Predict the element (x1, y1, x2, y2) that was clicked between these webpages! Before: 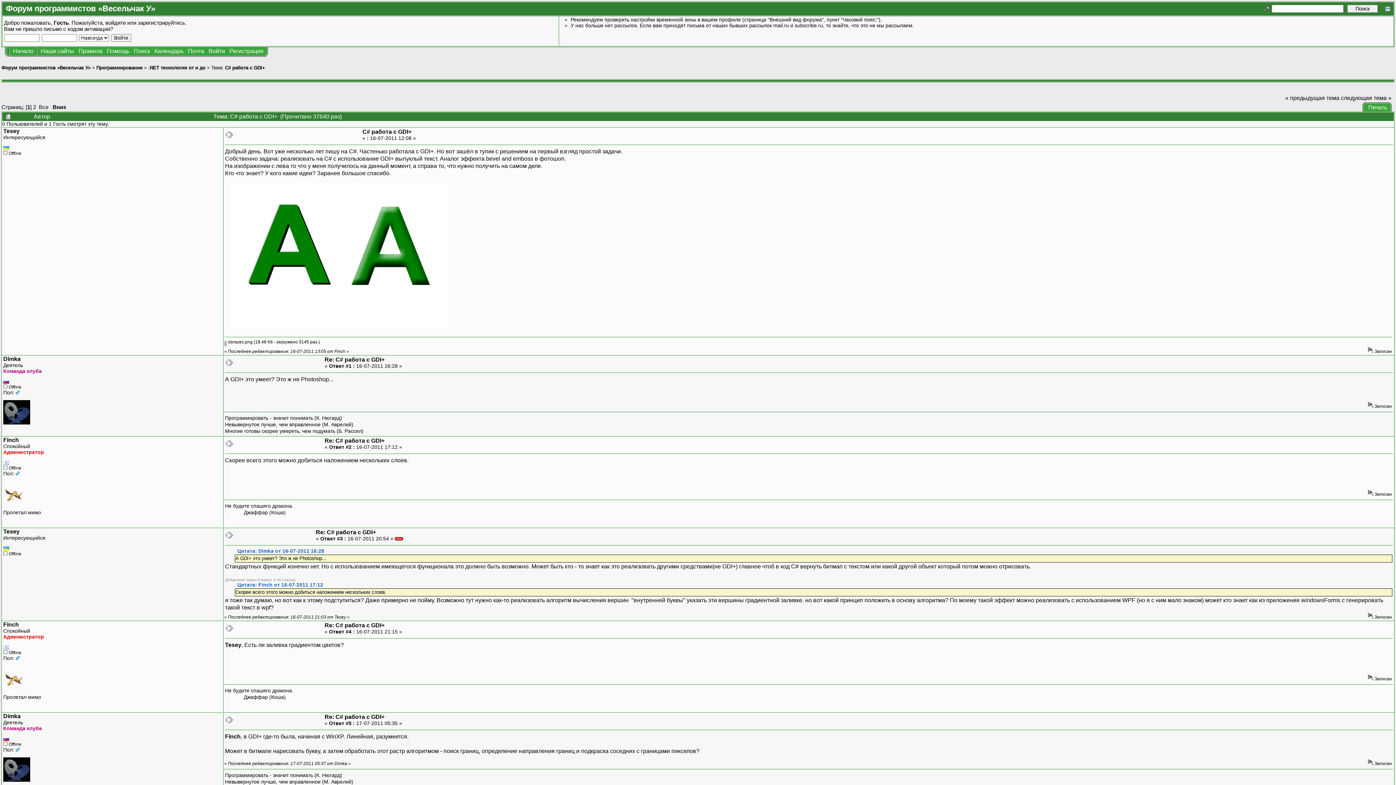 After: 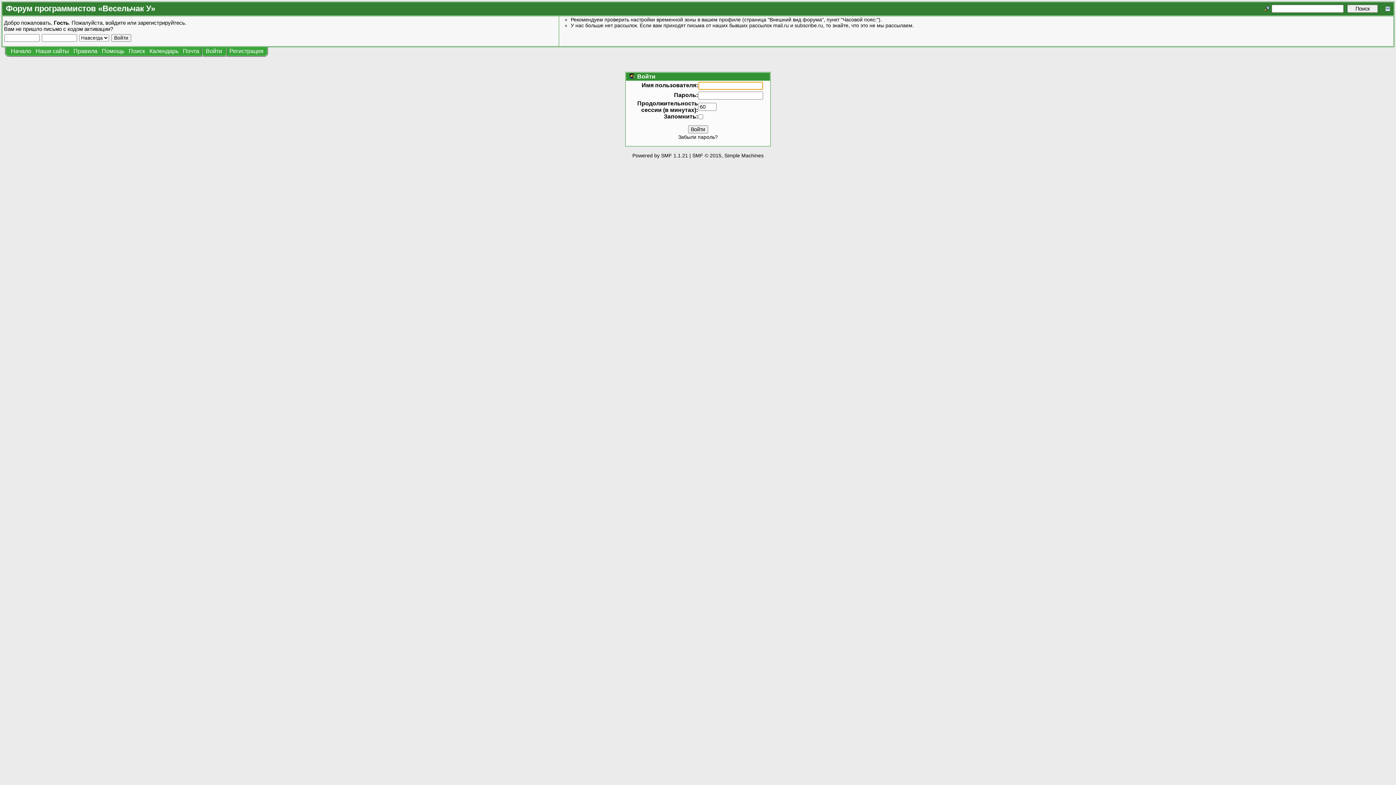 Action: label: войдите bbox: (105, 19, 125, 25)